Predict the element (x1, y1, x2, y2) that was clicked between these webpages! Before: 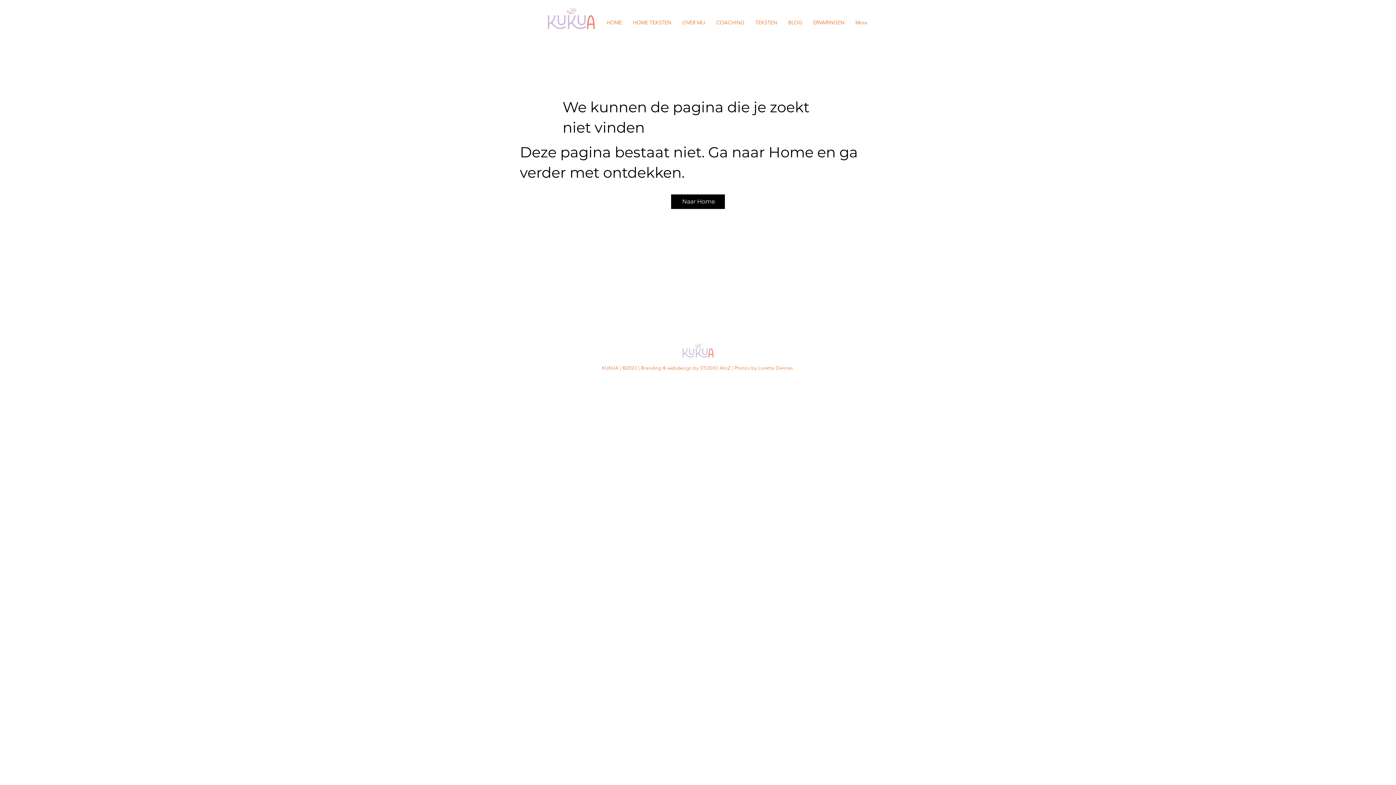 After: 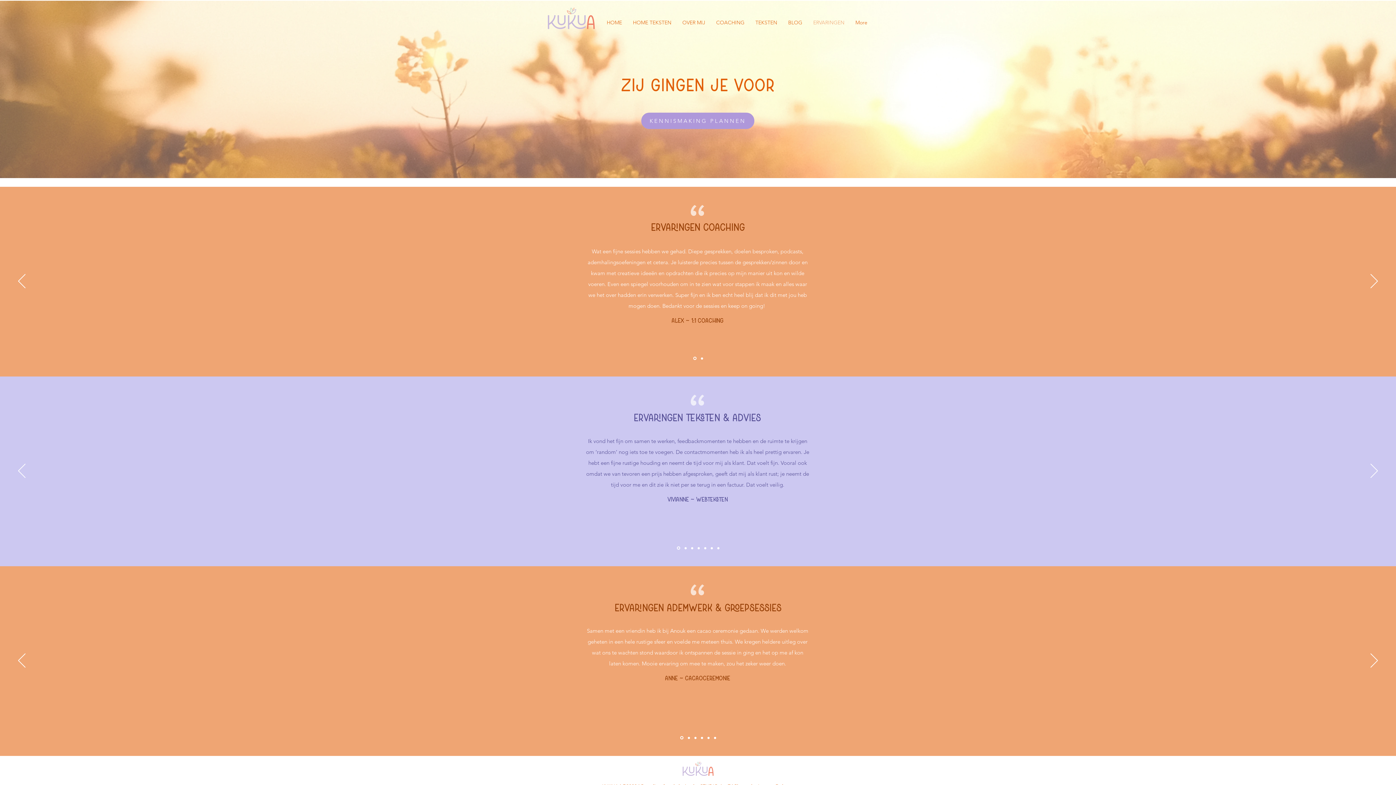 Action: label: ERVARINGEN bbox: (808, 13, 850, 31)